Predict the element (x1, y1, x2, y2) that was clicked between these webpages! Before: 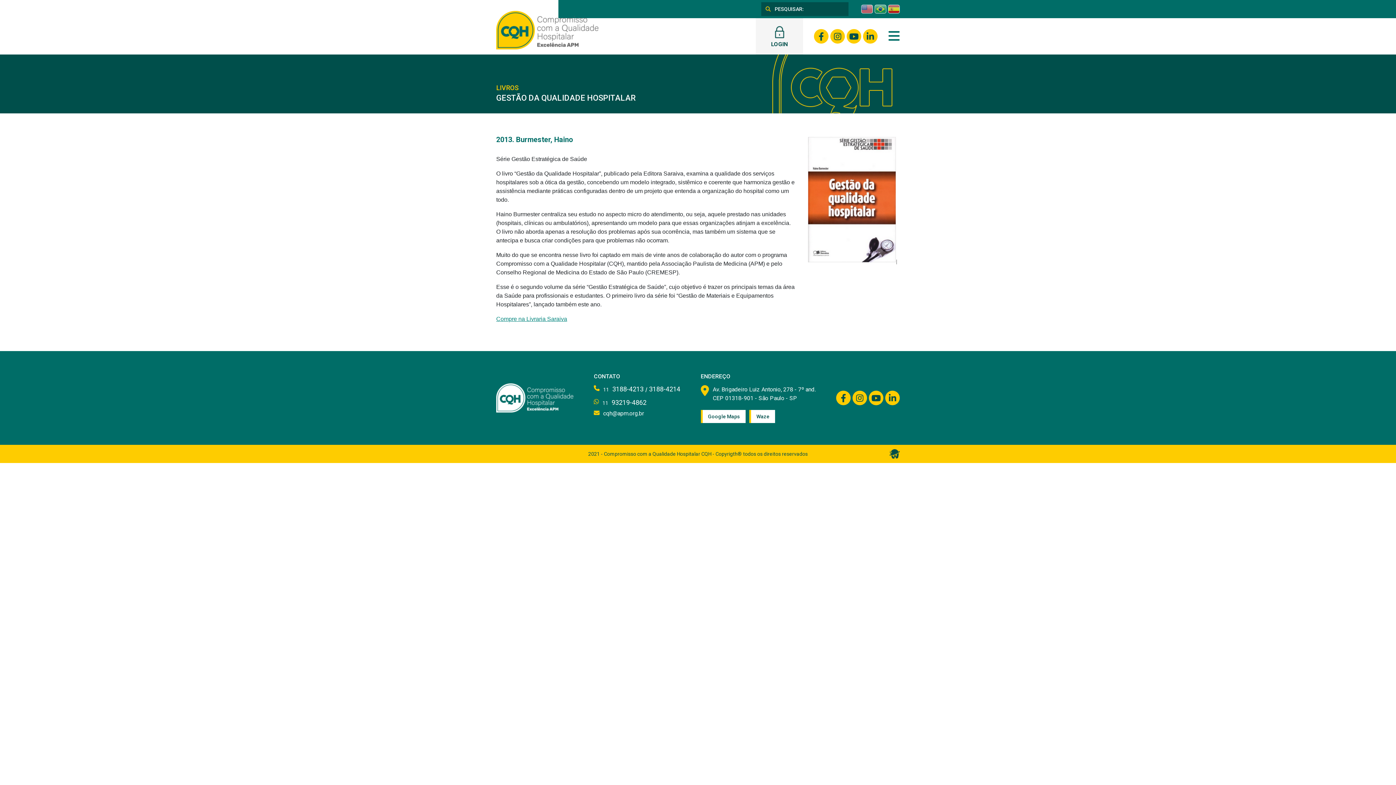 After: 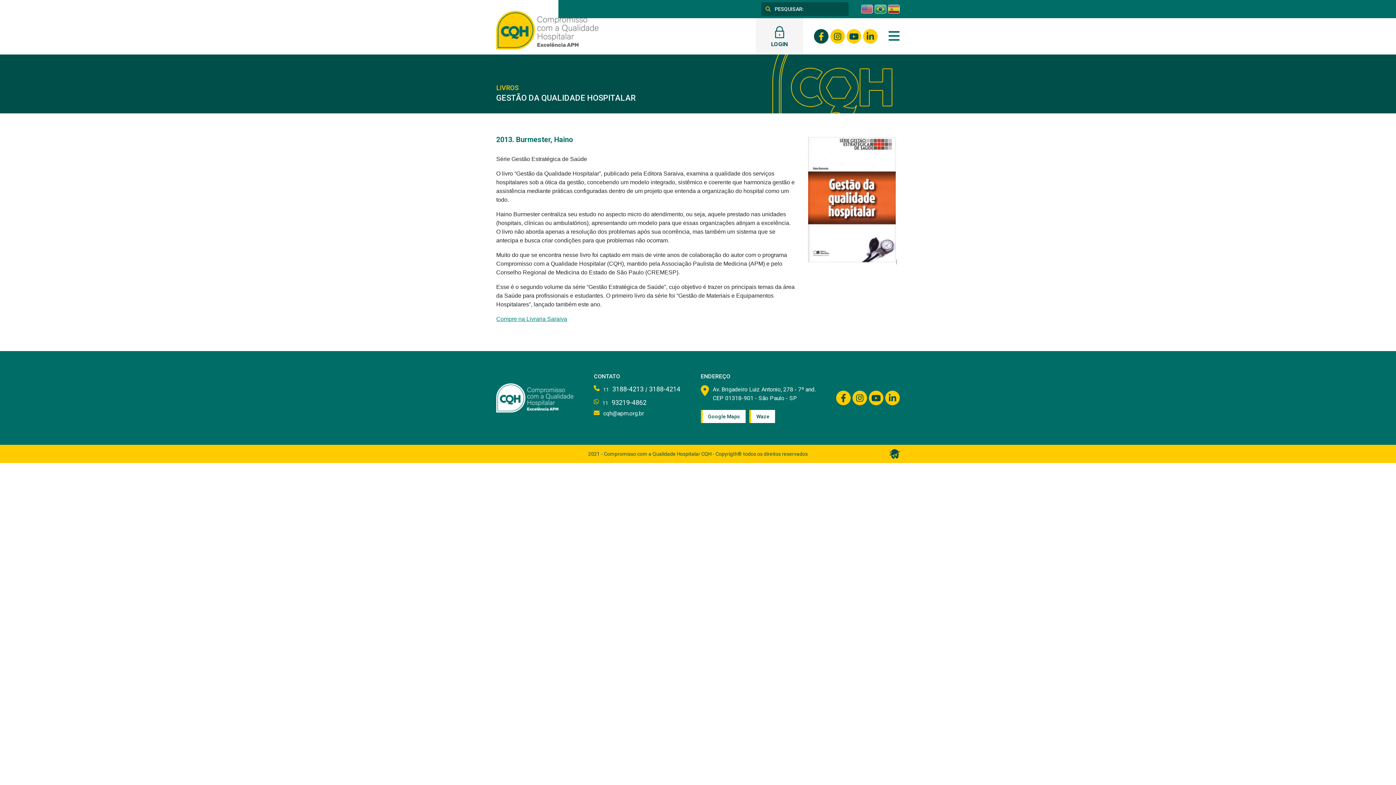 Action: bbox: (814, 29, 828, 43)